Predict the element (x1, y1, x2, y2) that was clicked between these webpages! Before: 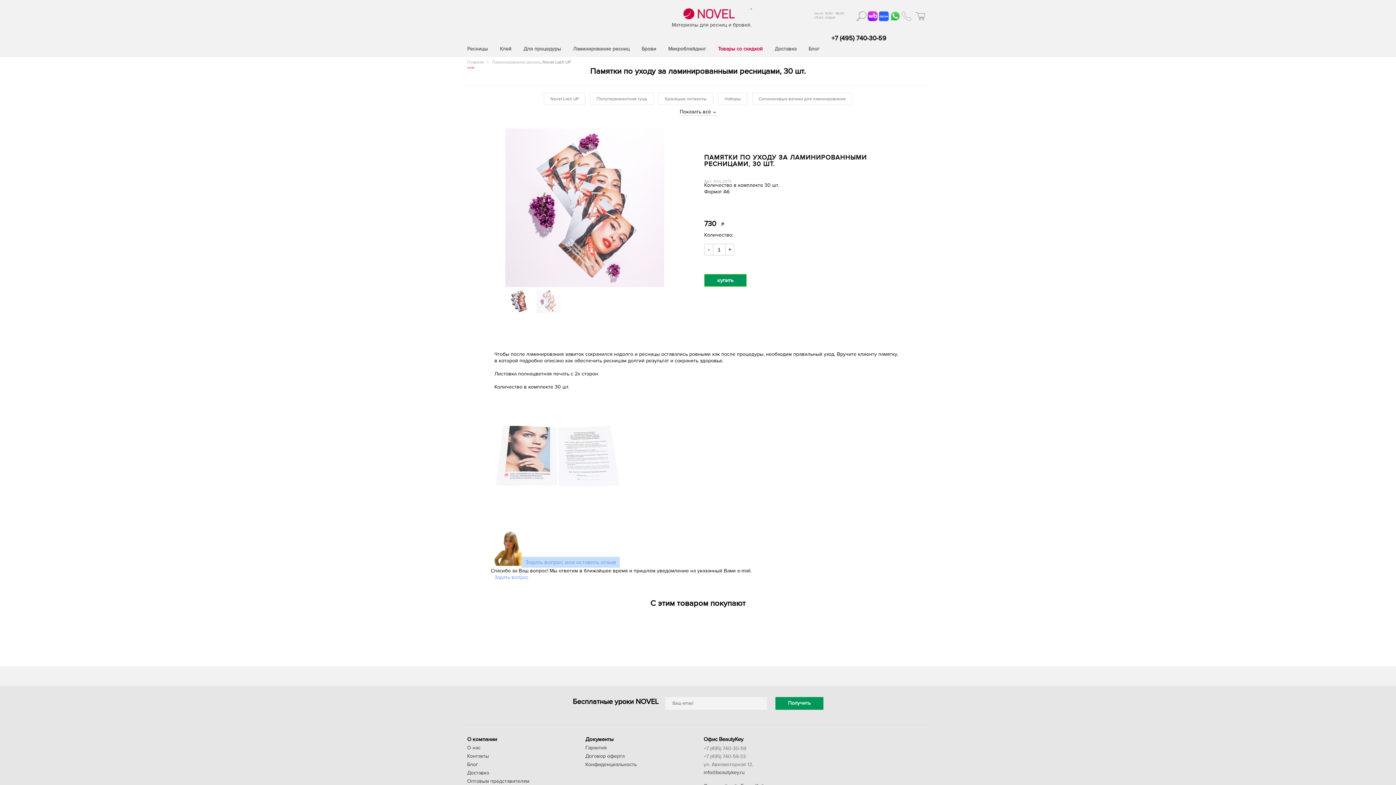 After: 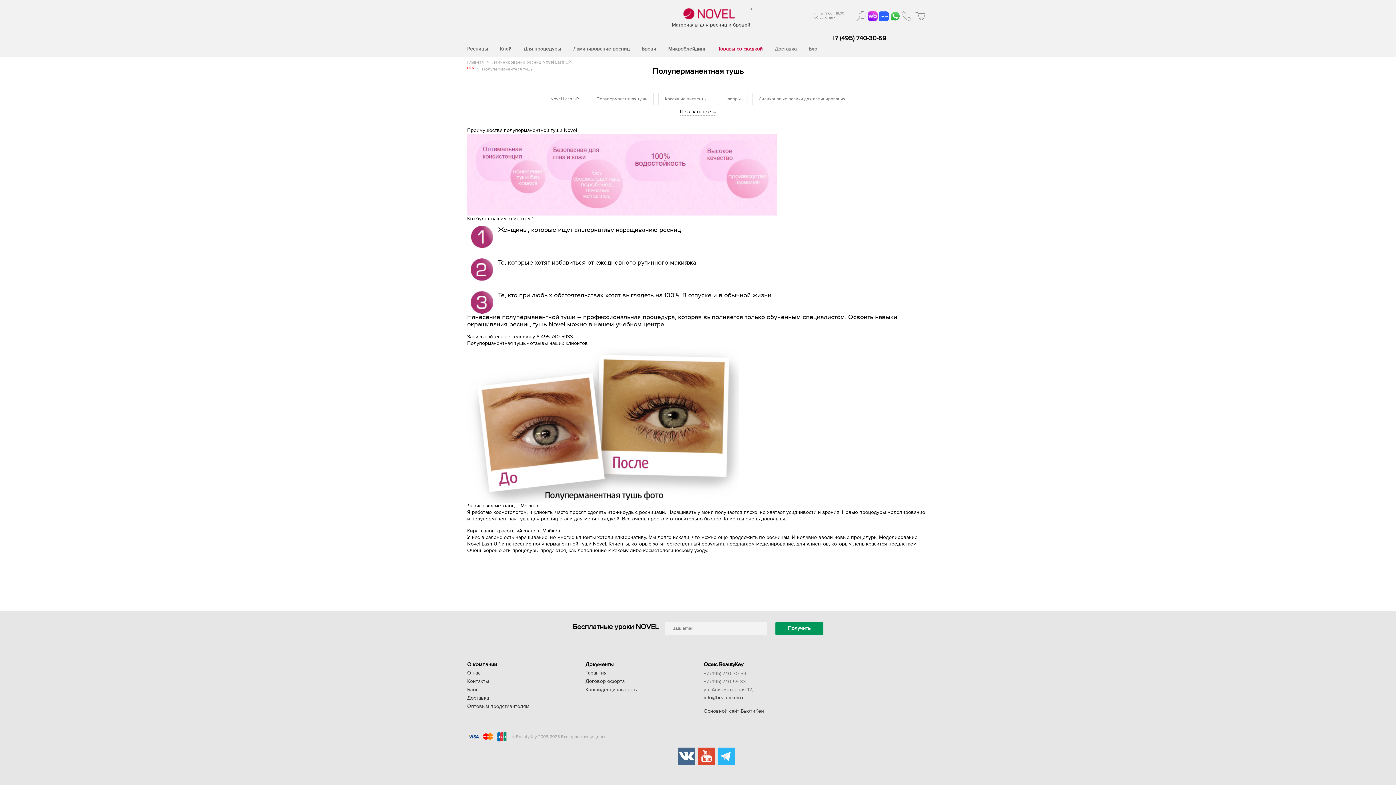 Action: label: Полуперманентная тушь bbox: (590, 92, 653, 105)